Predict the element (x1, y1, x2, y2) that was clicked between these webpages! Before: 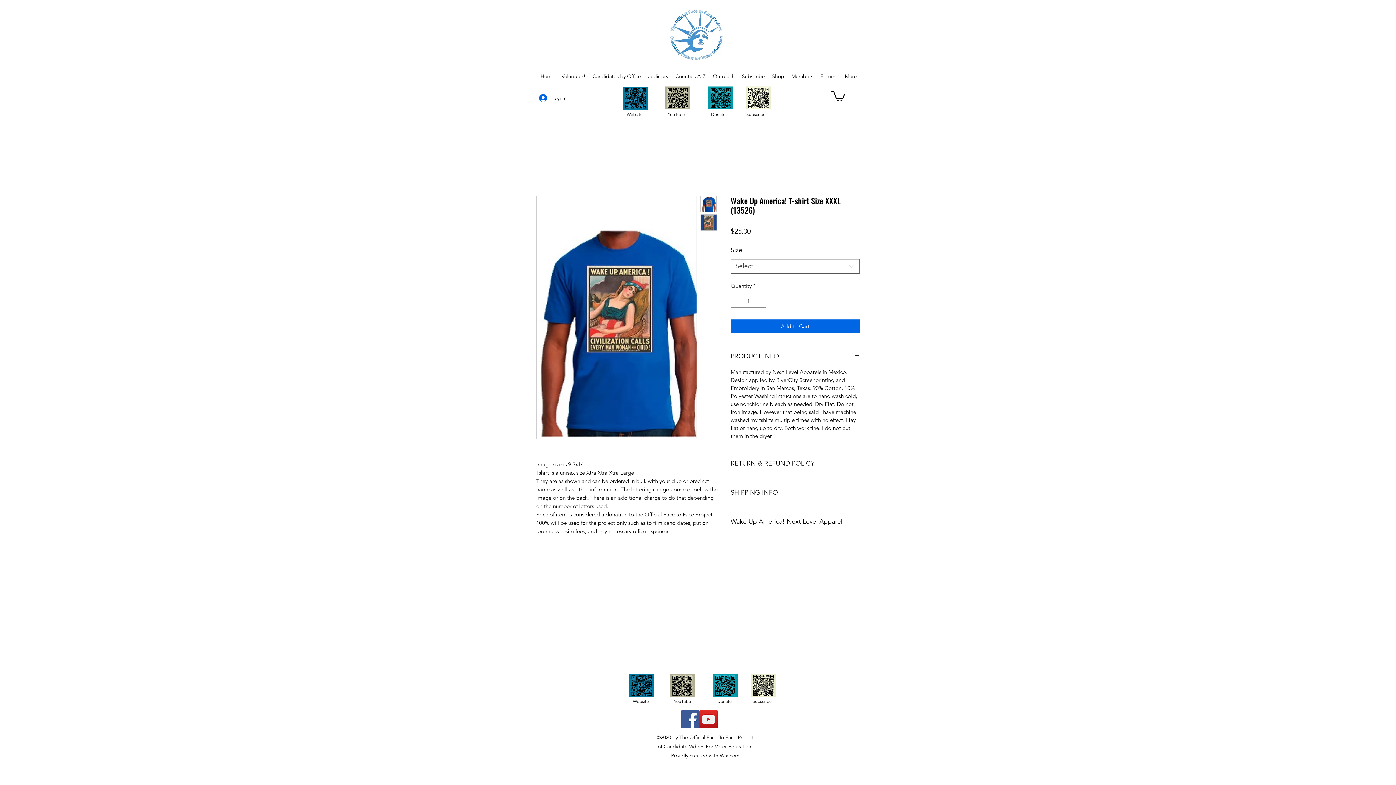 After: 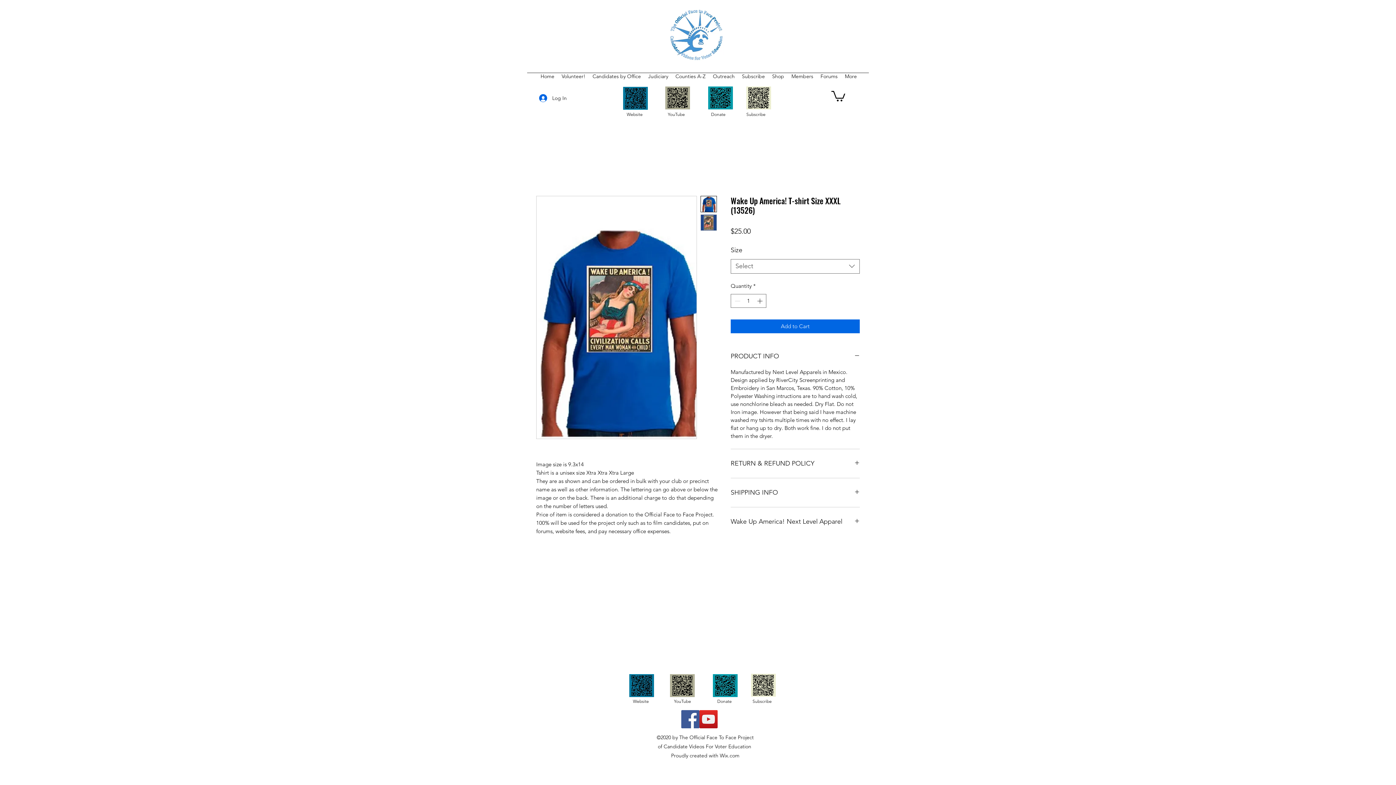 Action: bbox: (644, 70, 672, 81) label: Judiciary